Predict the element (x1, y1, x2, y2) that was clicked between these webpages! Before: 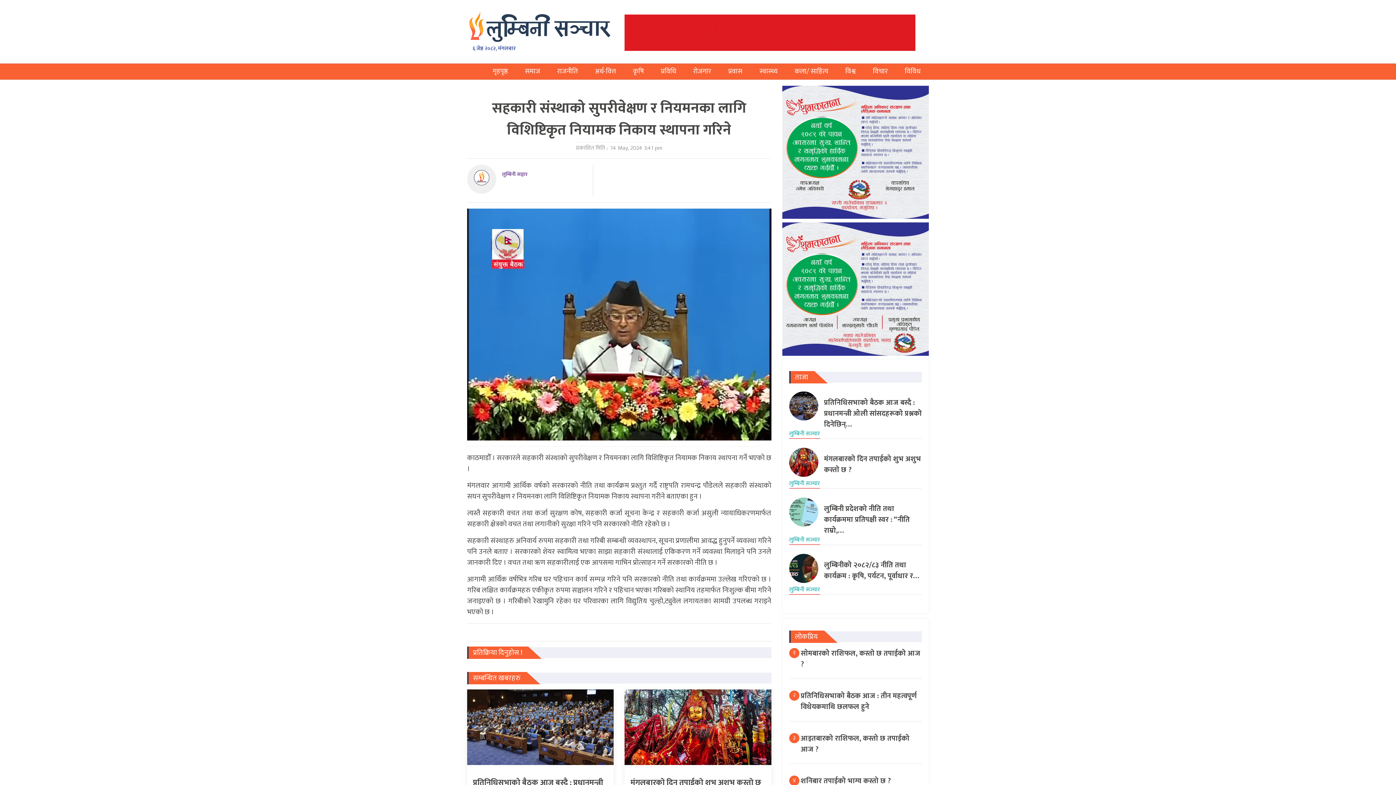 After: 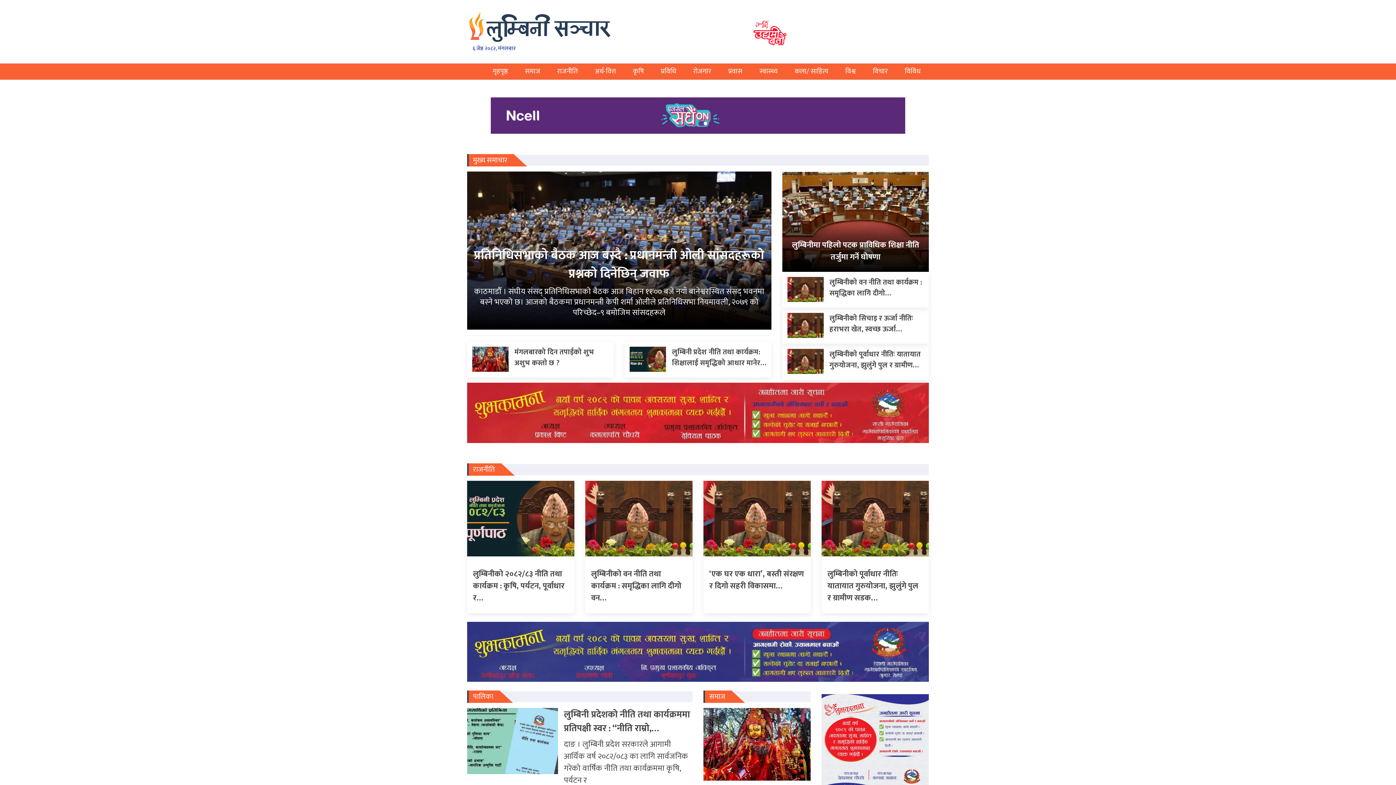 Action: bbox: (484, 63, 516, 79) label: गृहपृष्ठ